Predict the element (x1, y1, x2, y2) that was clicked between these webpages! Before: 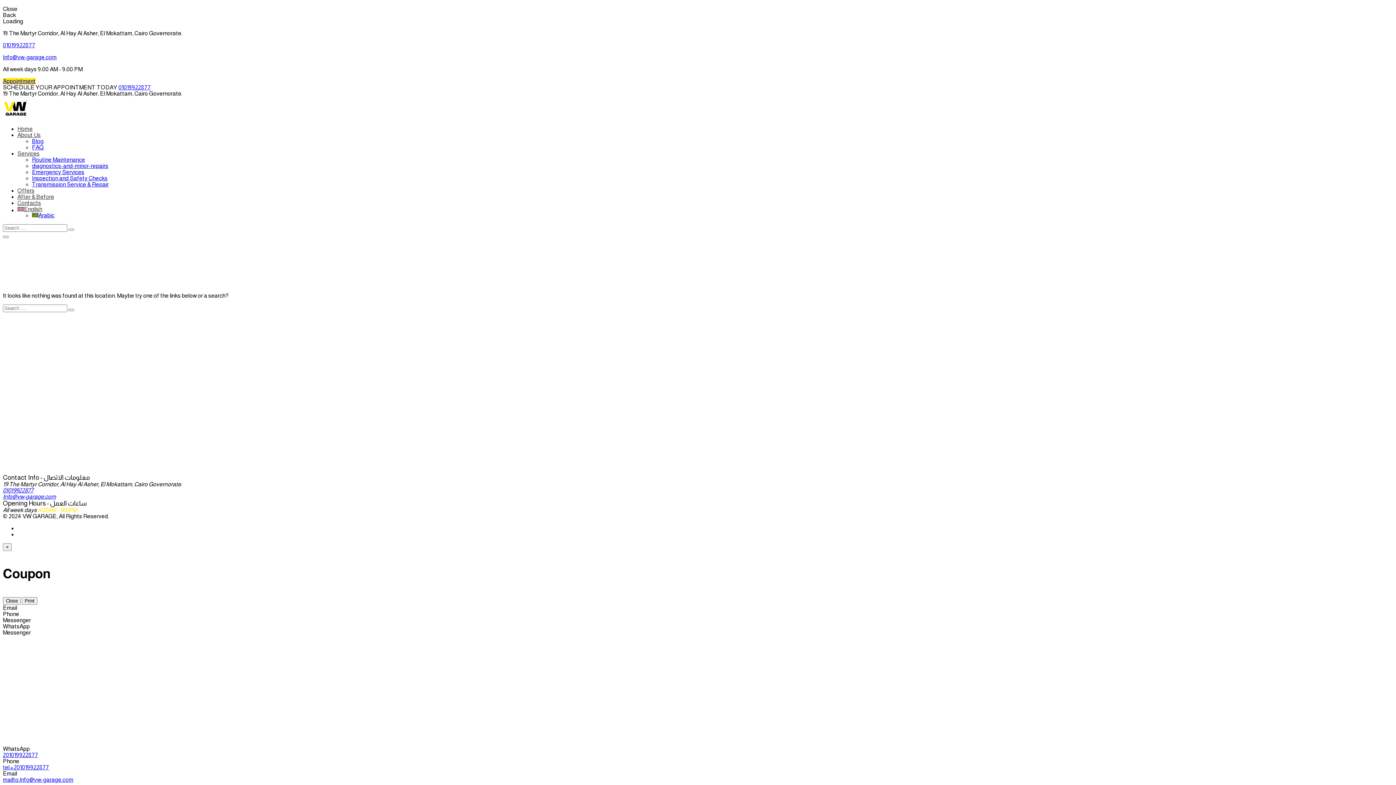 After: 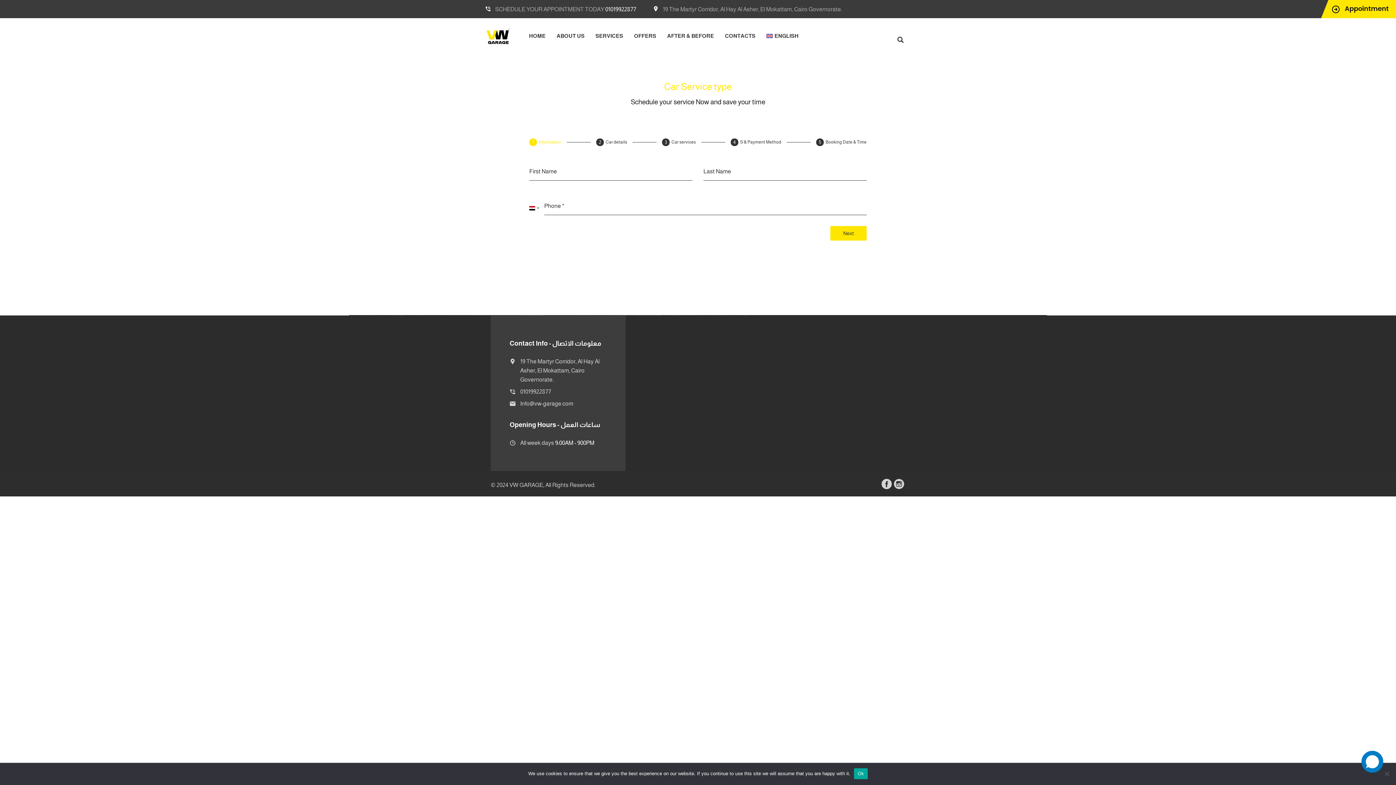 Action: label: Appointment bbox: (2, 78, 35, 84)